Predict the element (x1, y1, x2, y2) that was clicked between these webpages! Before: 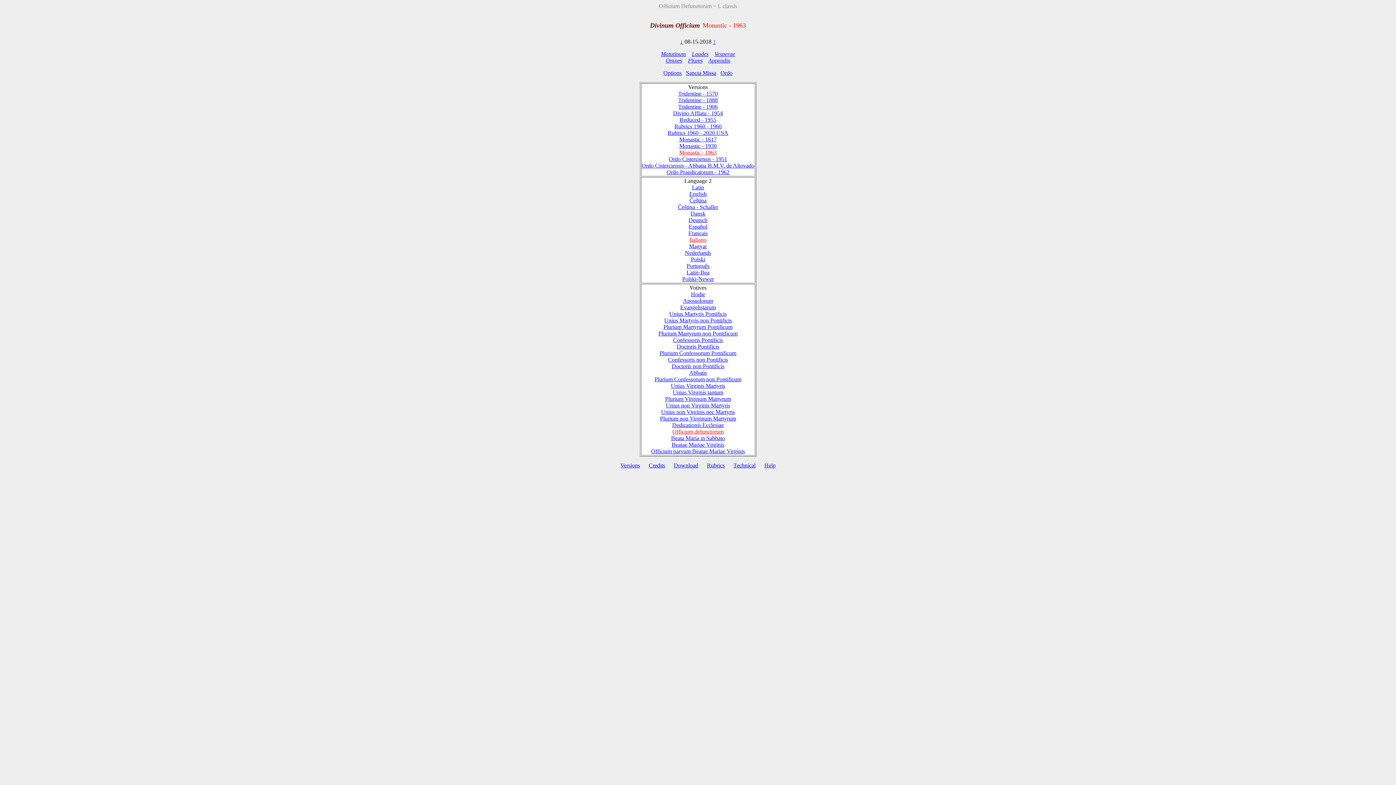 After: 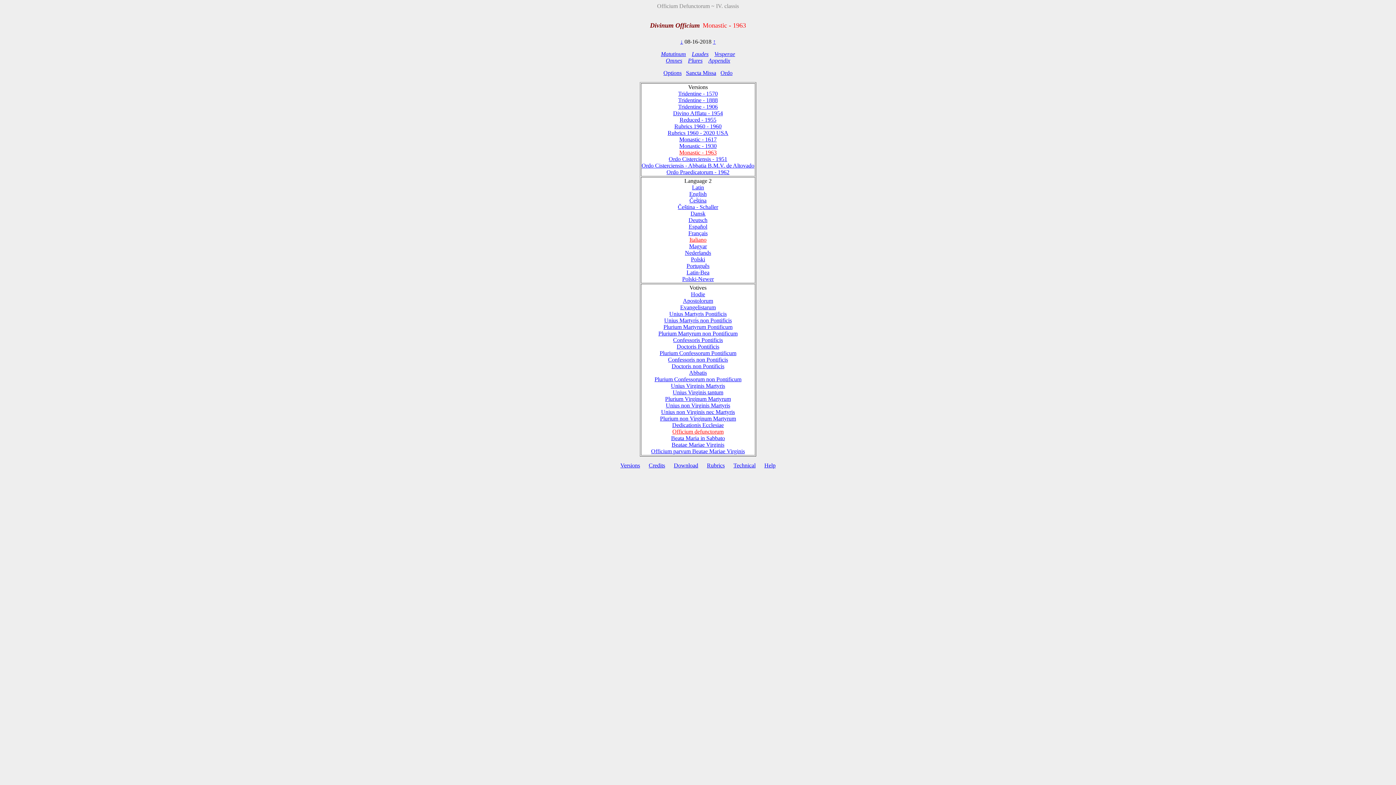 Action: bbox: (713, 38, 716, 44) label: ↑